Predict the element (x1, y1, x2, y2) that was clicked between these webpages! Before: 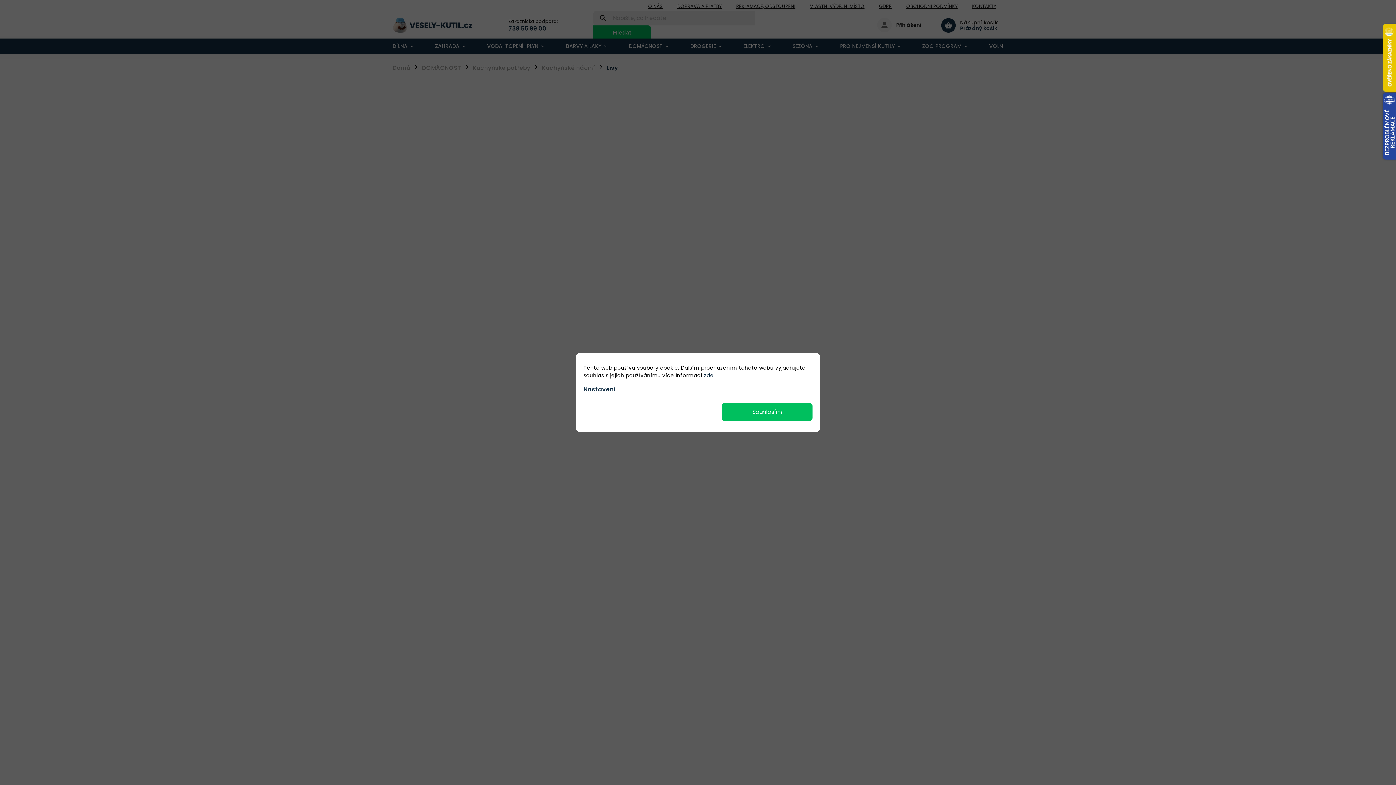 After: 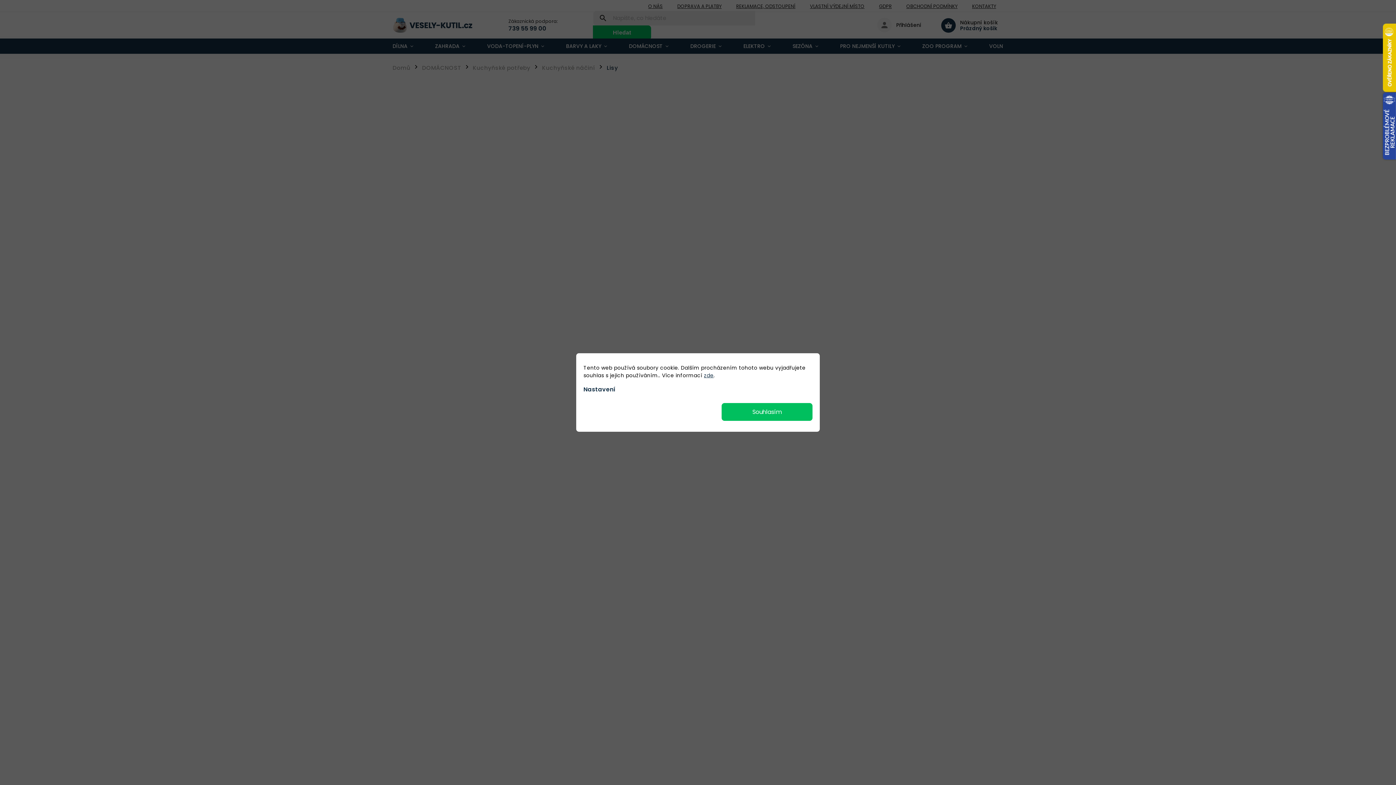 Action: label: Nastavení bbox: (583, 385, 616, 393)